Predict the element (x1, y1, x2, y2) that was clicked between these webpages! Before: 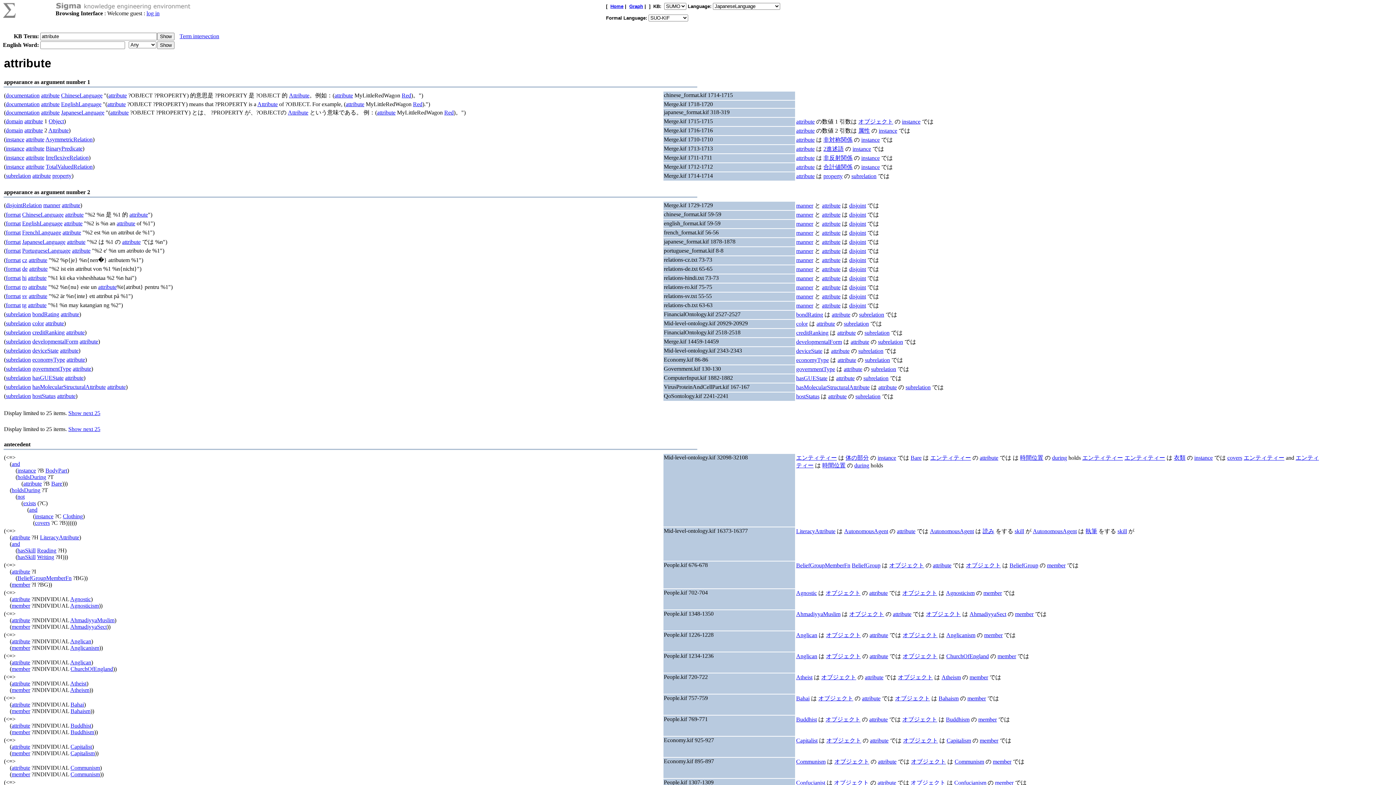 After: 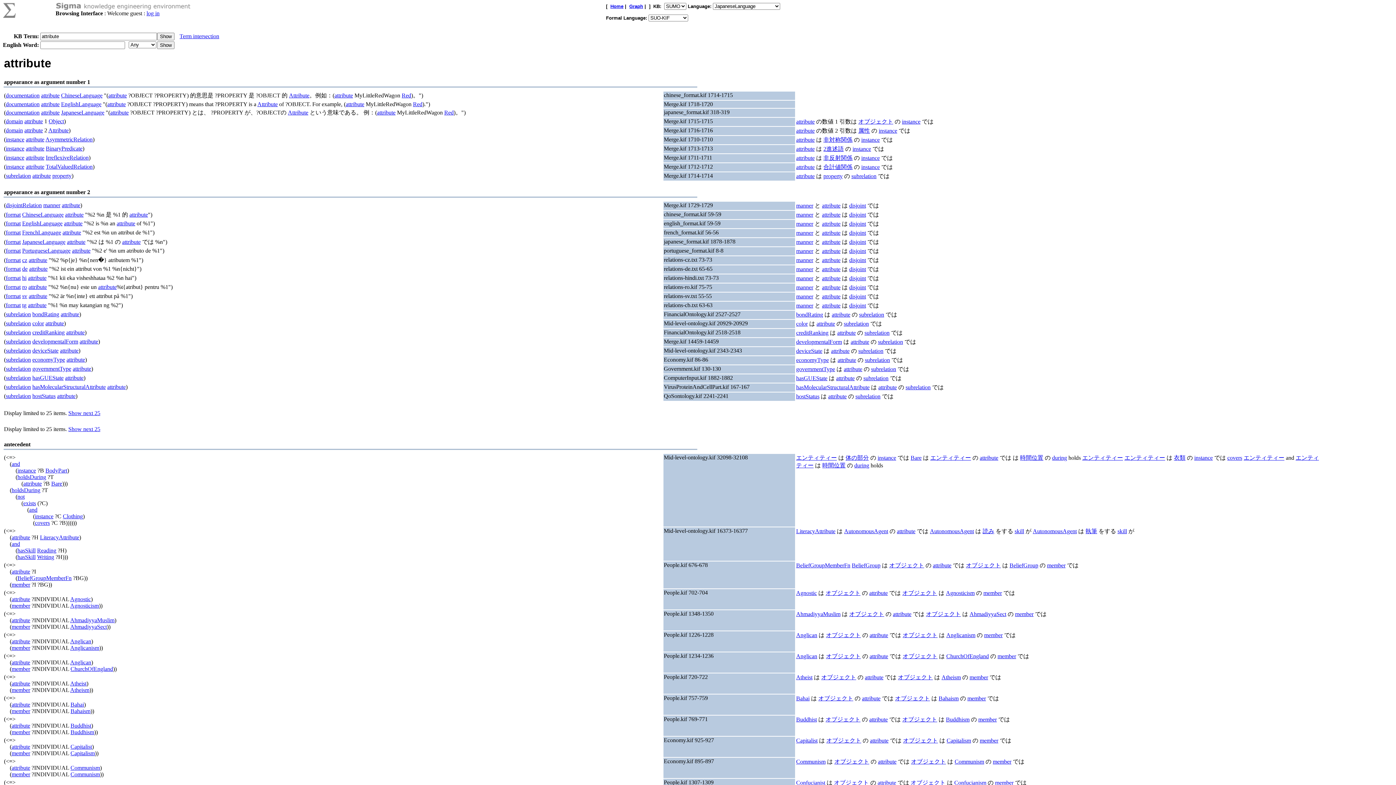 Action: label: attribute bbox: (11, 596, 30, 602)